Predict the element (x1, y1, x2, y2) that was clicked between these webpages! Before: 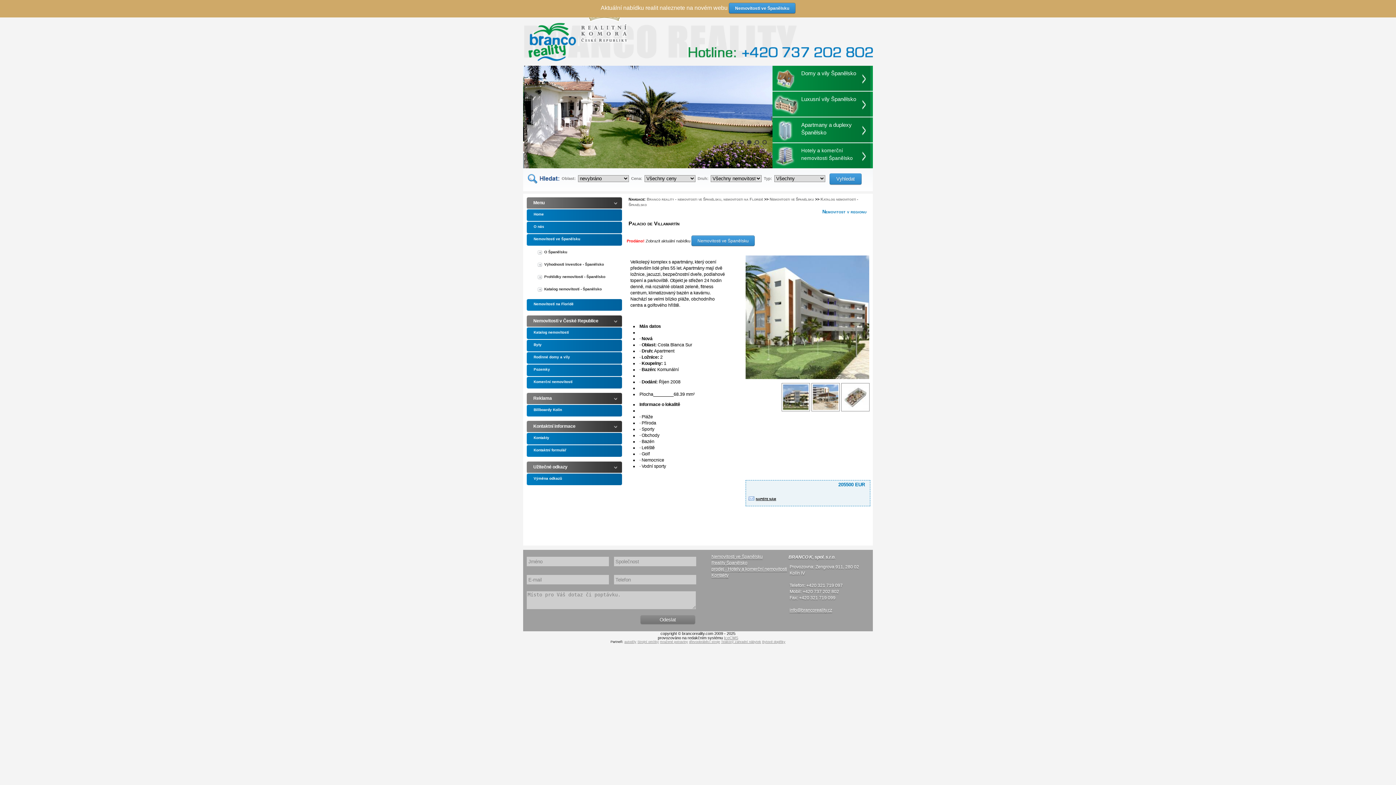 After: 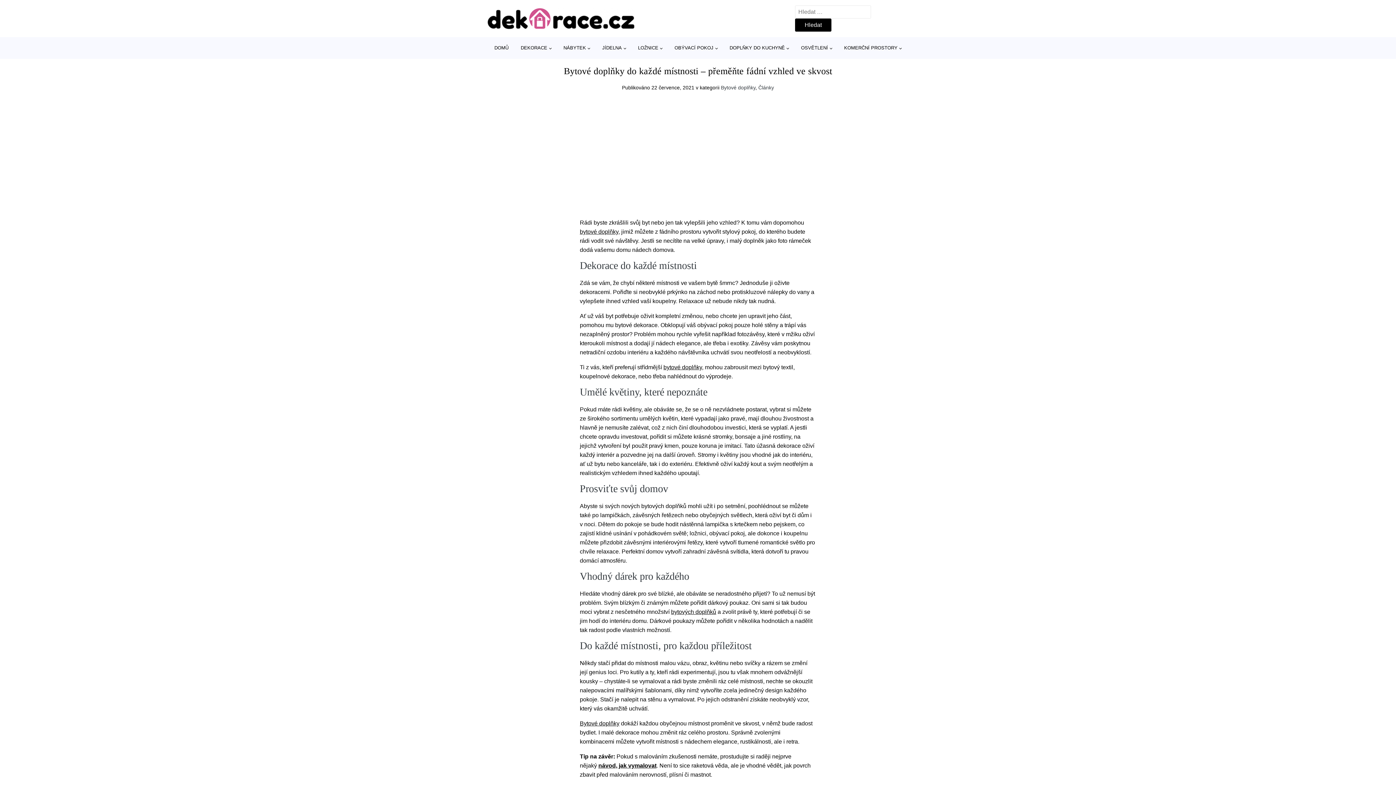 Action: label: Bytové doplňky bbox: (762, 640, 785, 644)